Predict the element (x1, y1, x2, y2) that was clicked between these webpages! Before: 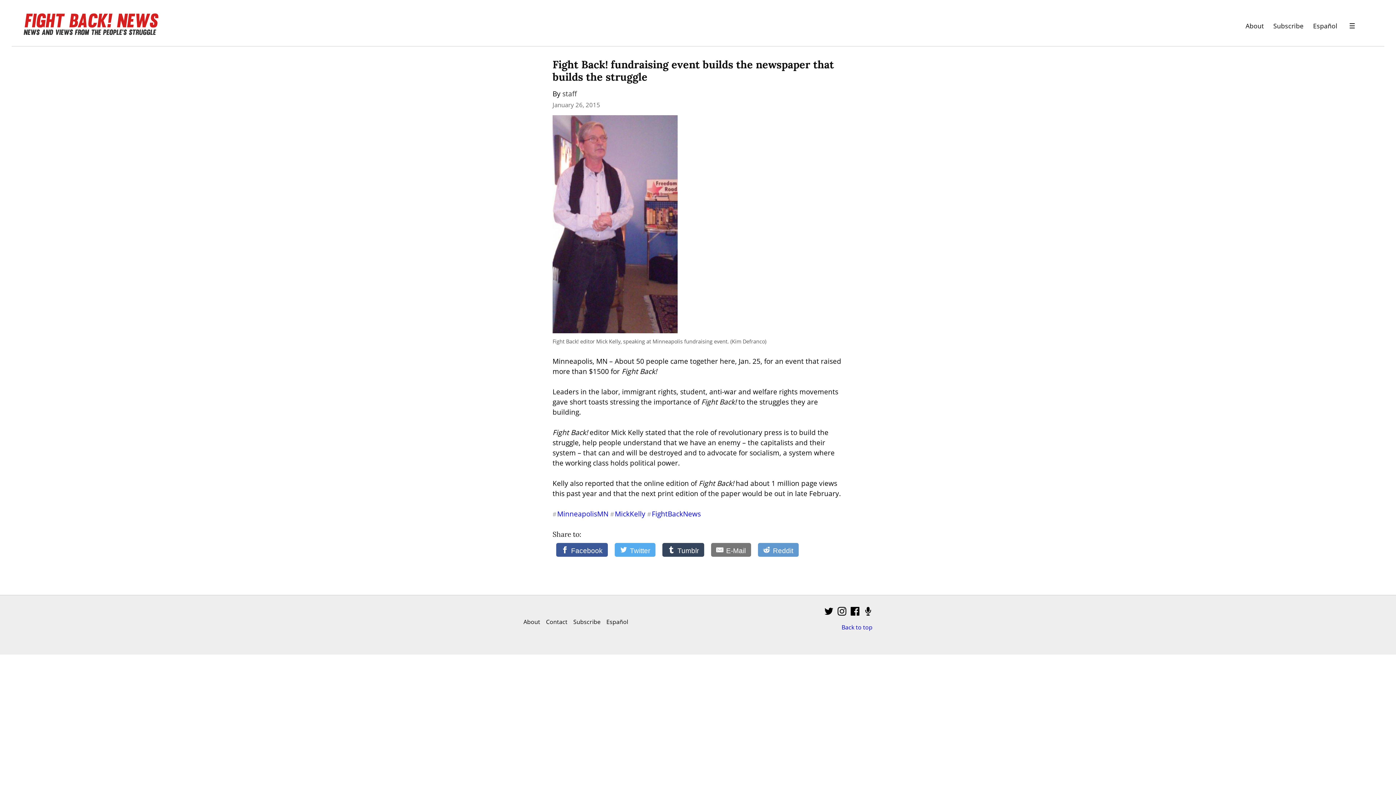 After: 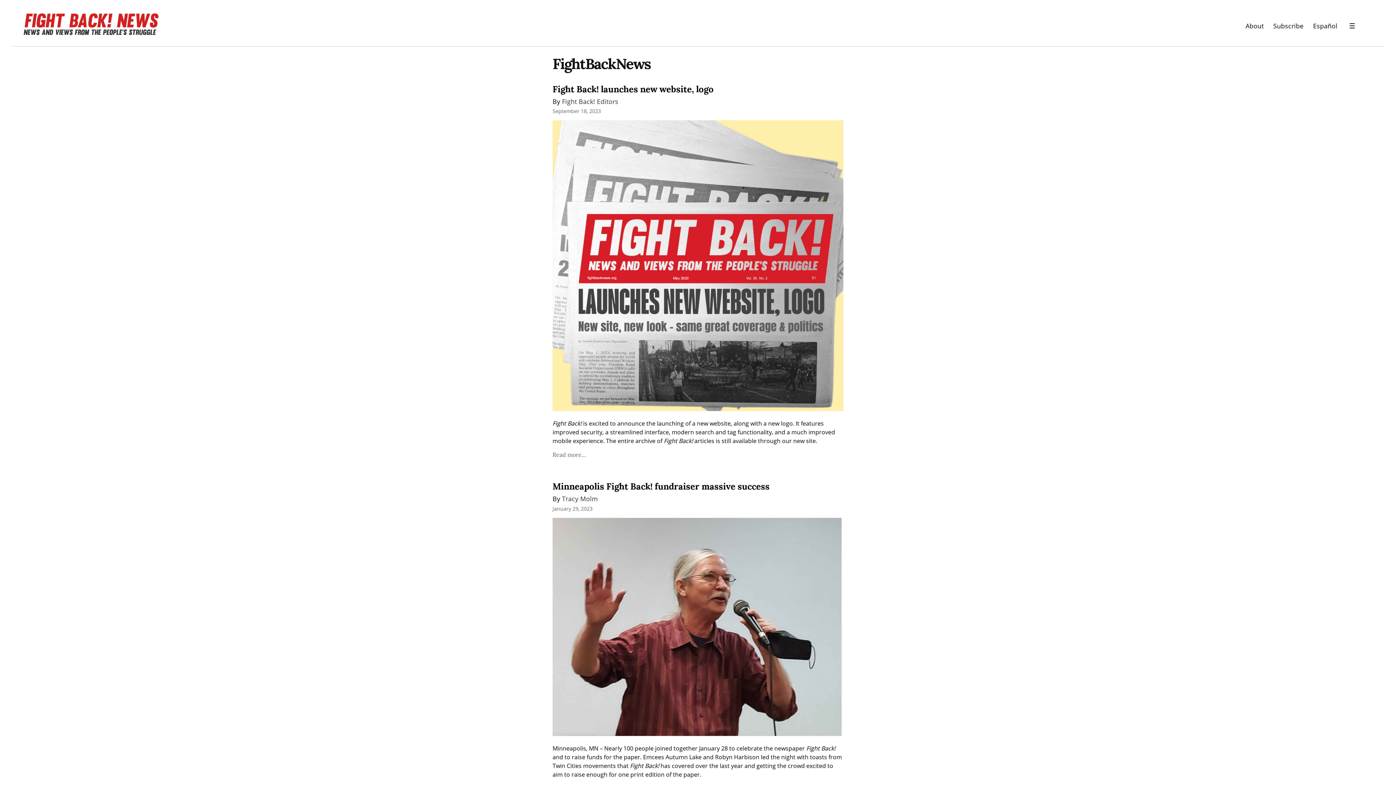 Action: bbox: (647, 509, 701, 518) label: #FightBackNews